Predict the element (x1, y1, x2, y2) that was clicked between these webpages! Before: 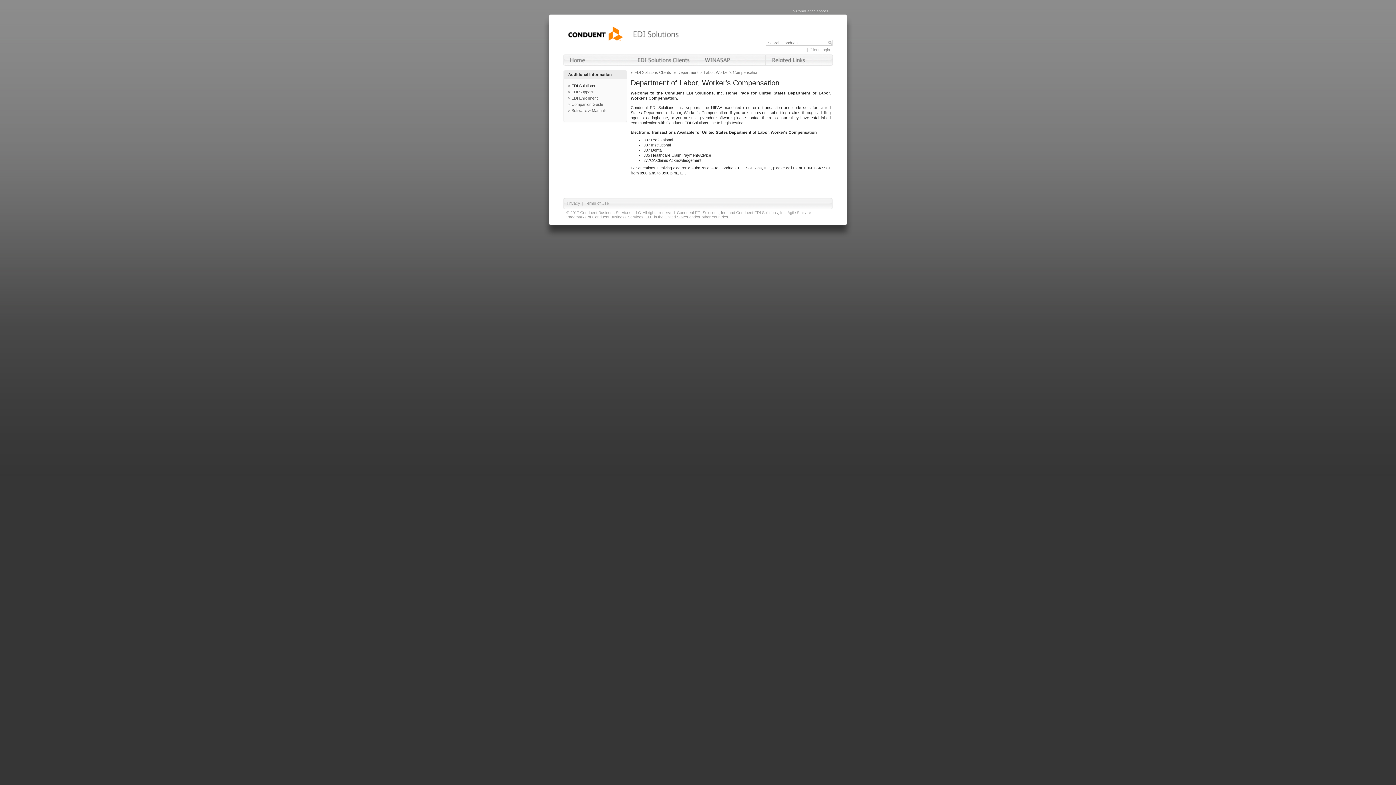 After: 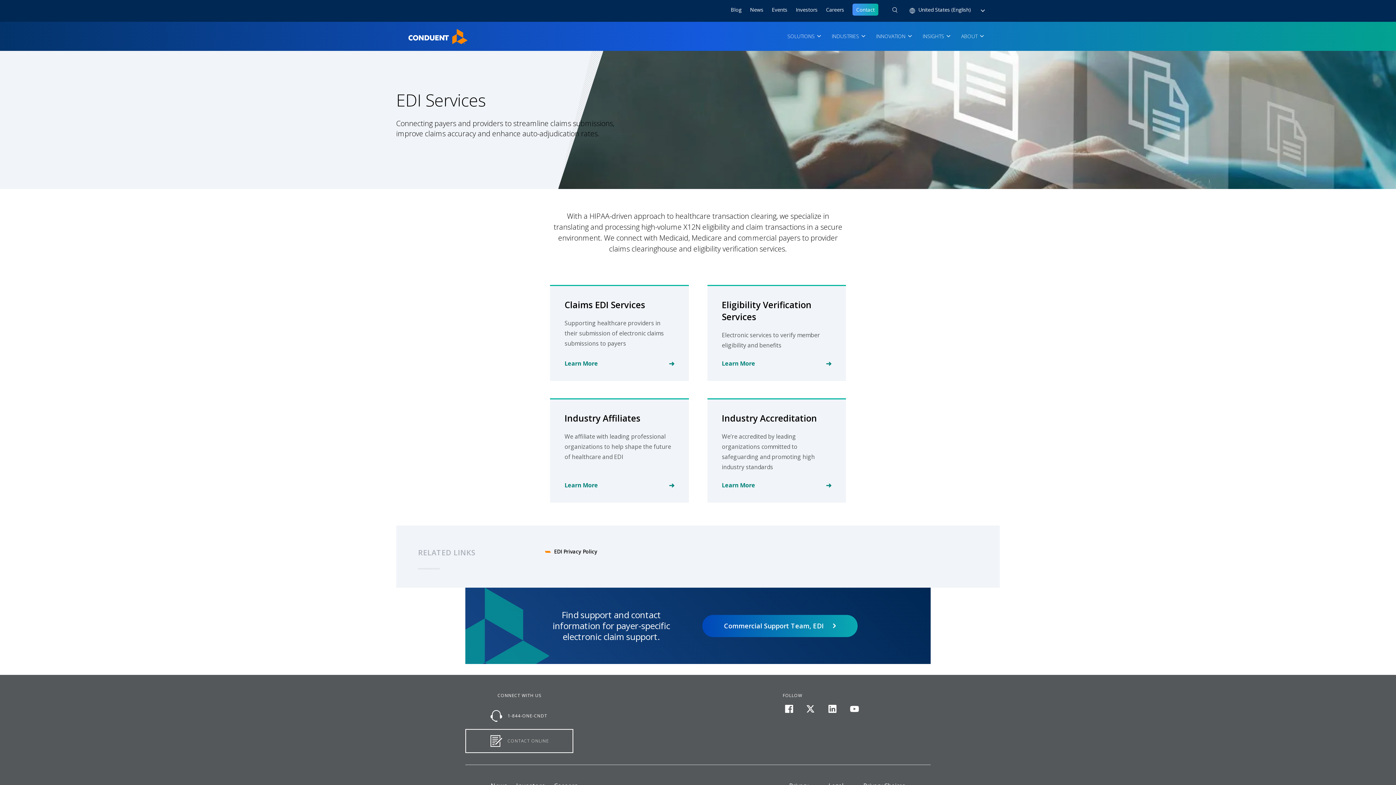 Action: bbox: (563, 41, 627, 45)